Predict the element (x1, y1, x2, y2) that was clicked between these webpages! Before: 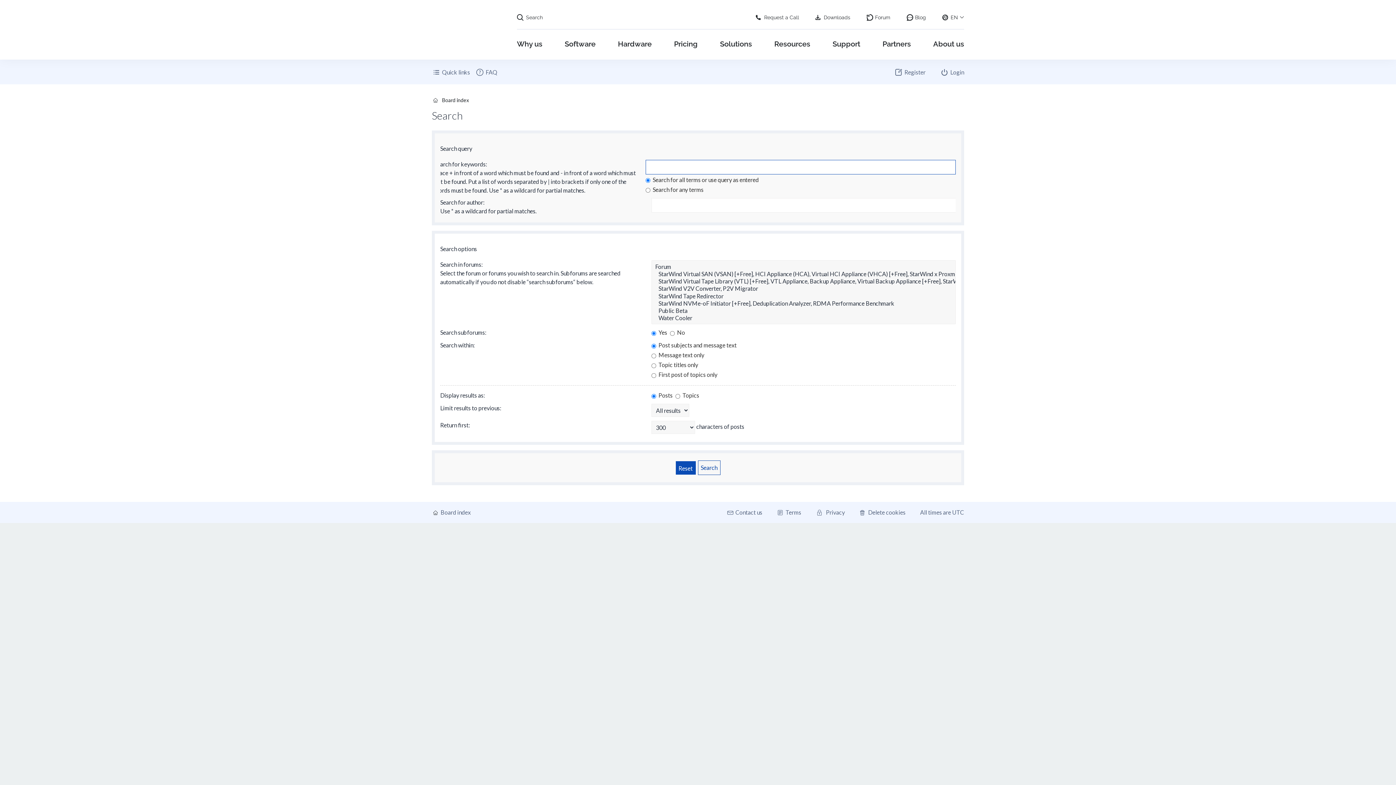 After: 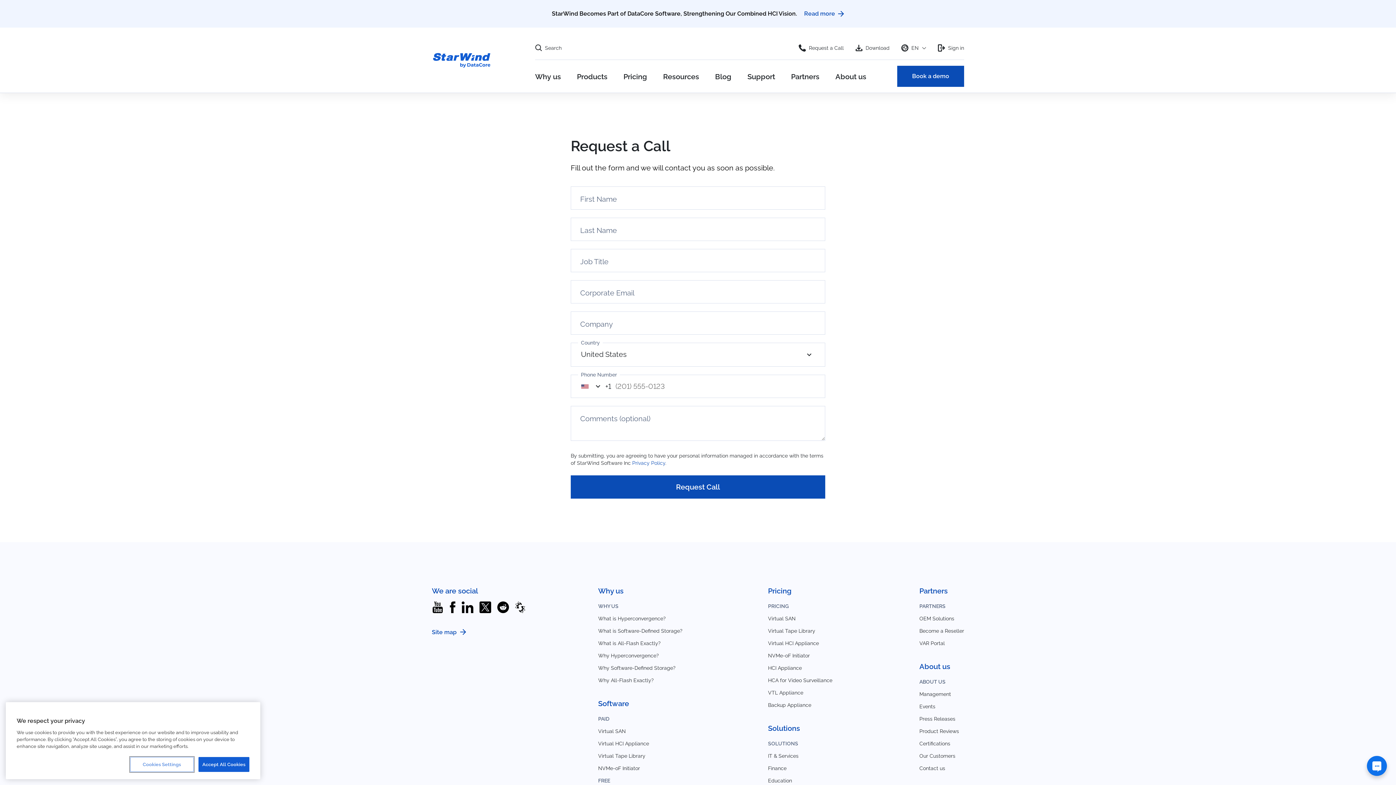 Action: label: Request a Call bbox: (756, 0, 799, 29)